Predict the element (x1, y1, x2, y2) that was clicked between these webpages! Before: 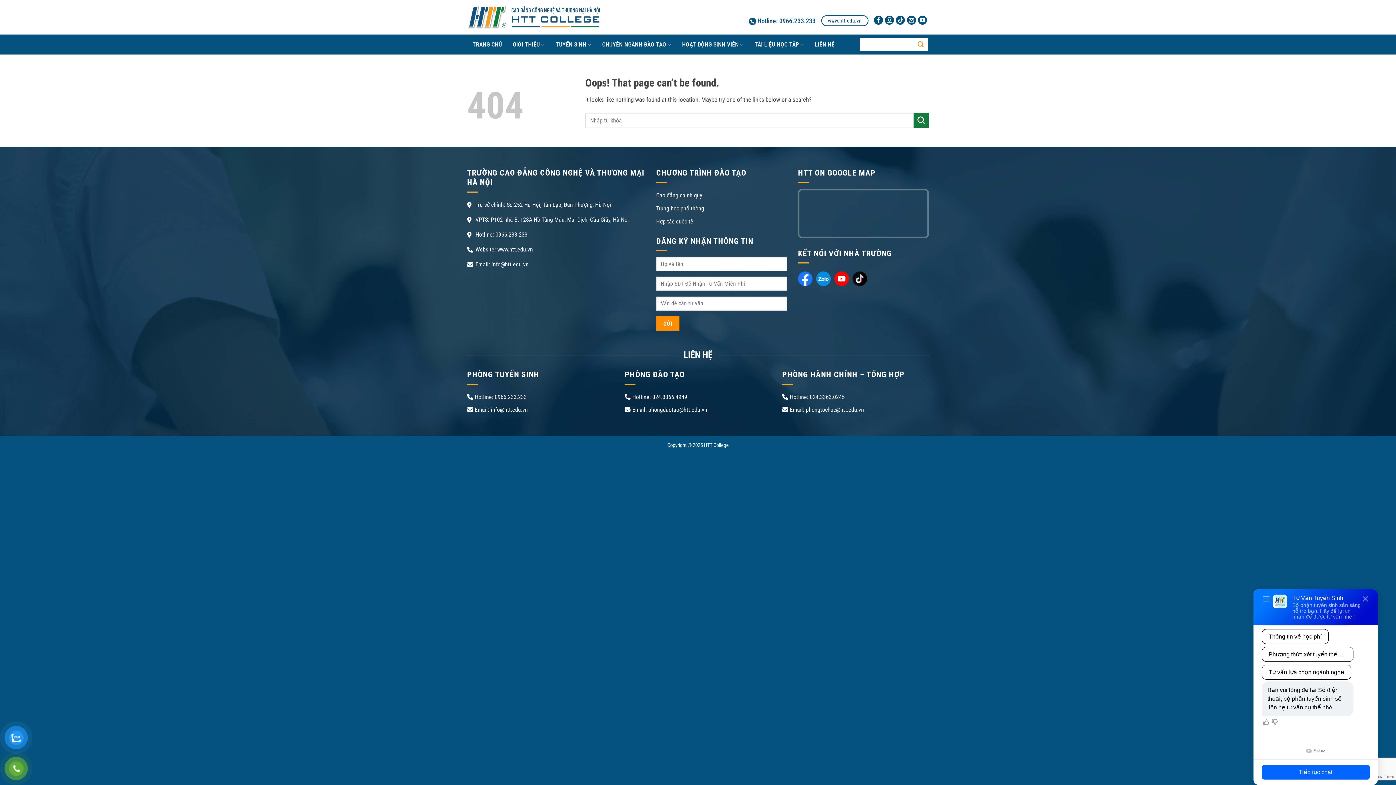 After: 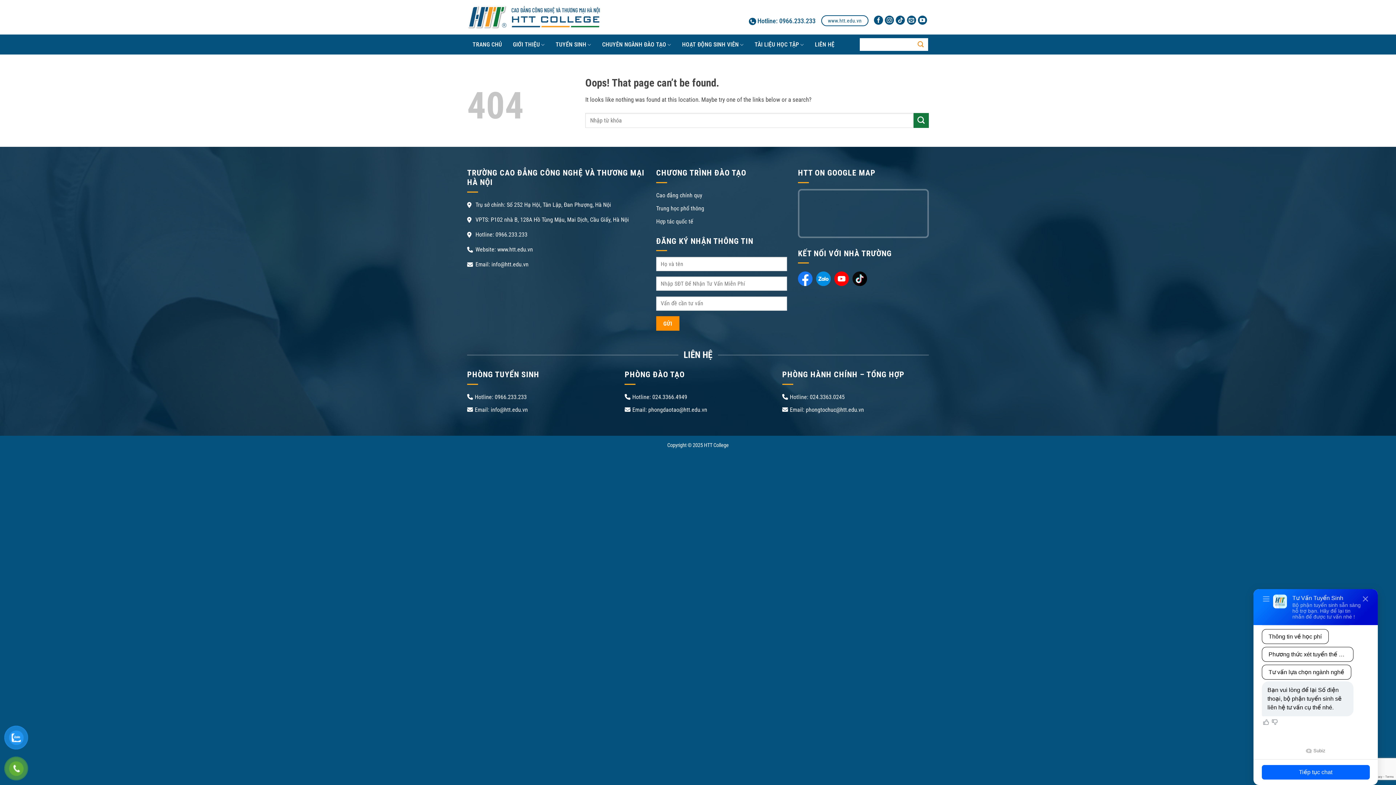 Action: bbox: (798, 269, 812, 288)